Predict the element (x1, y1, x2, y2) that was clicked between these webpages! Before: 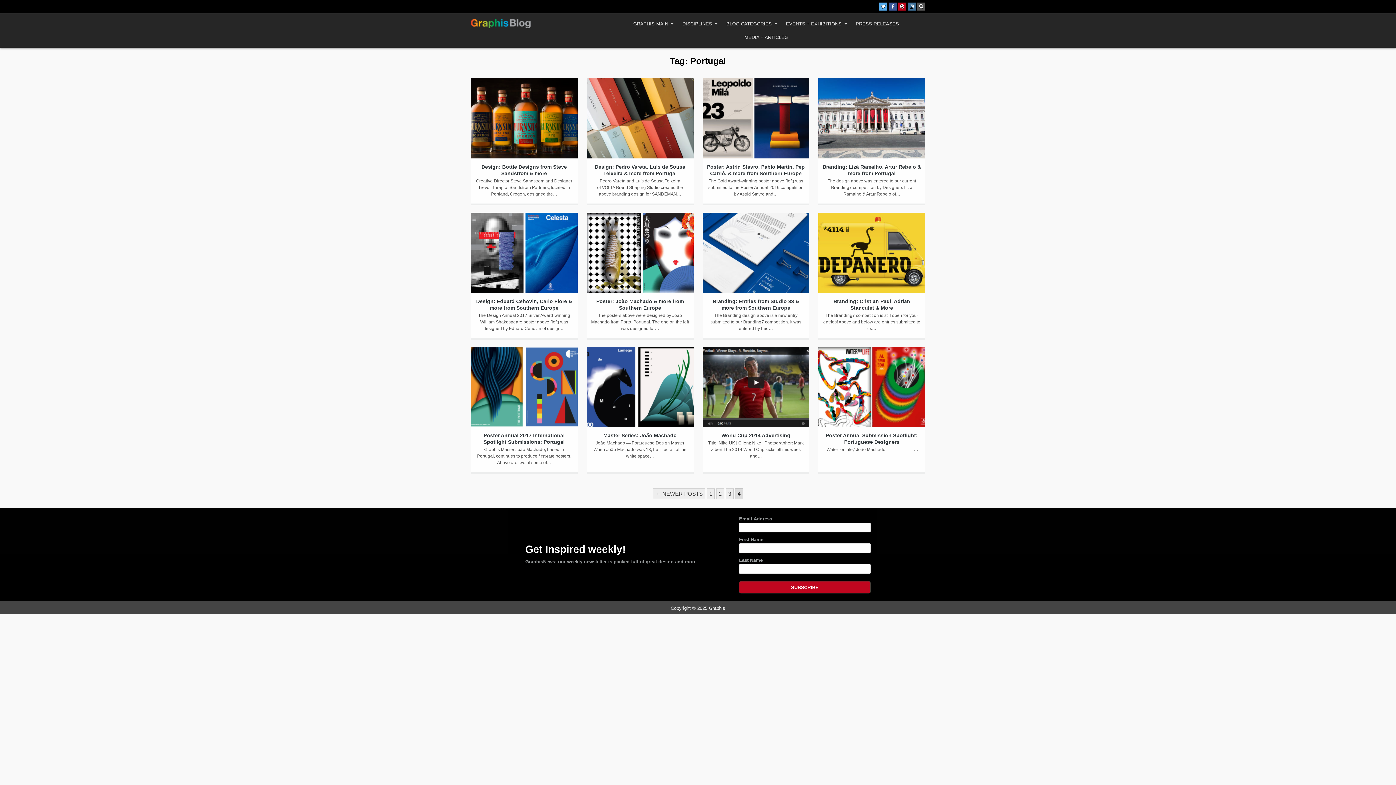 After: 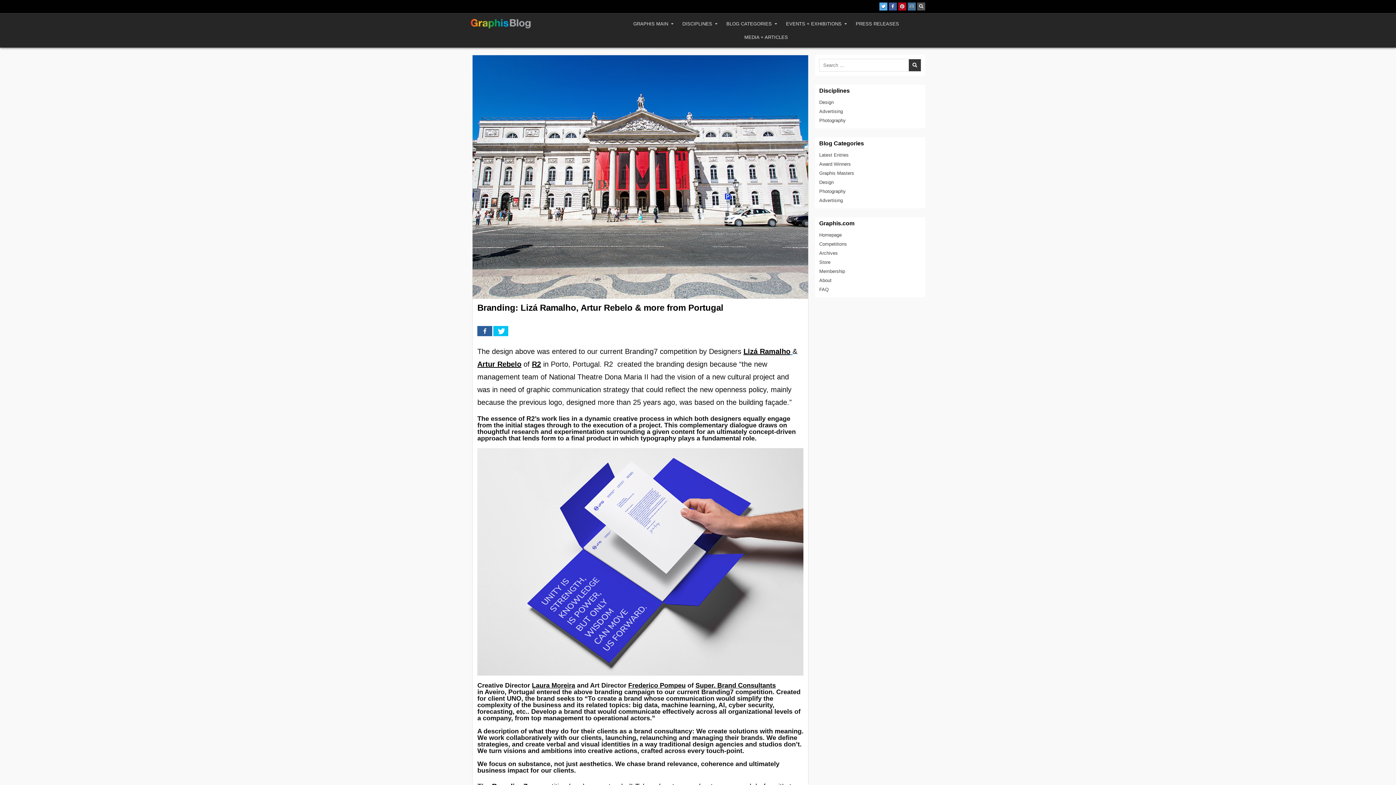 Action: bbox: (818, 77, 925, 158)